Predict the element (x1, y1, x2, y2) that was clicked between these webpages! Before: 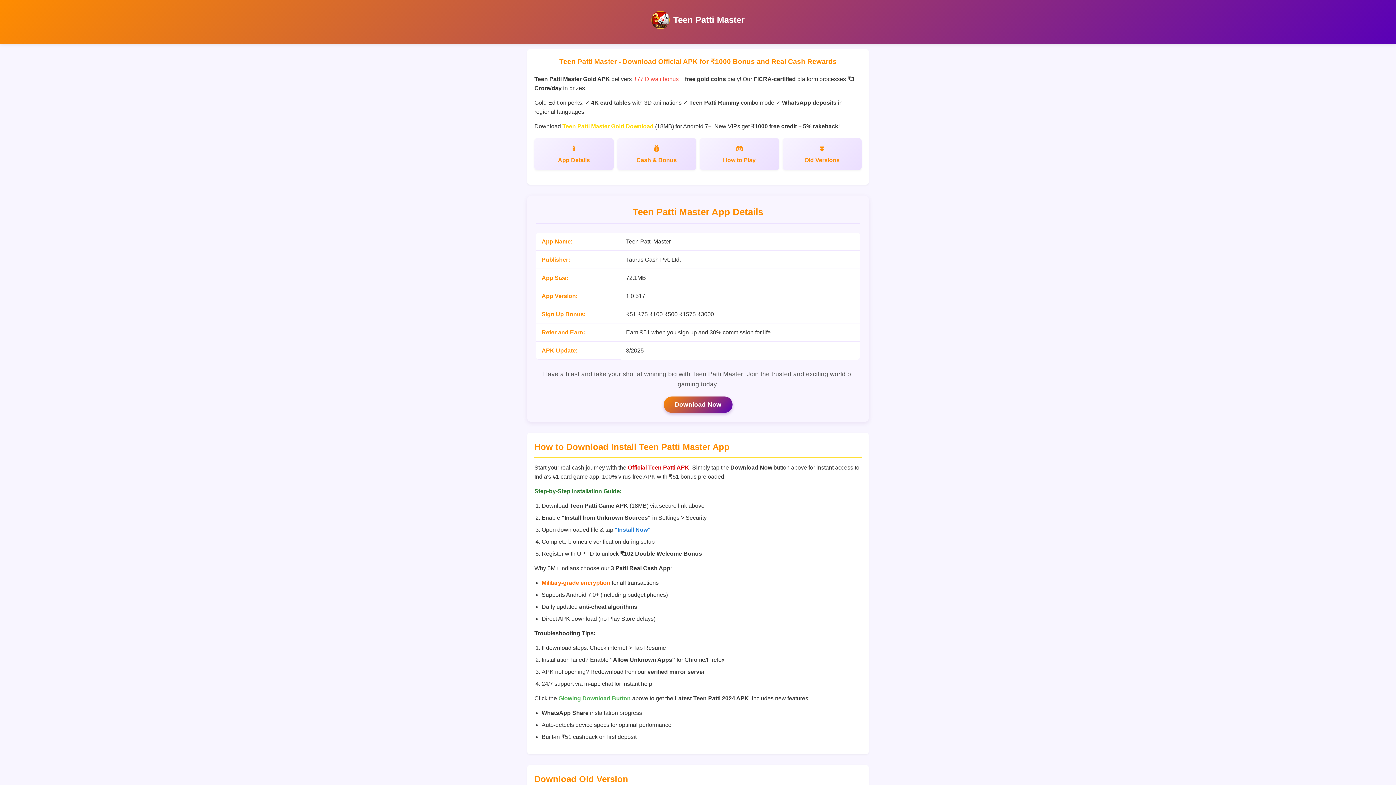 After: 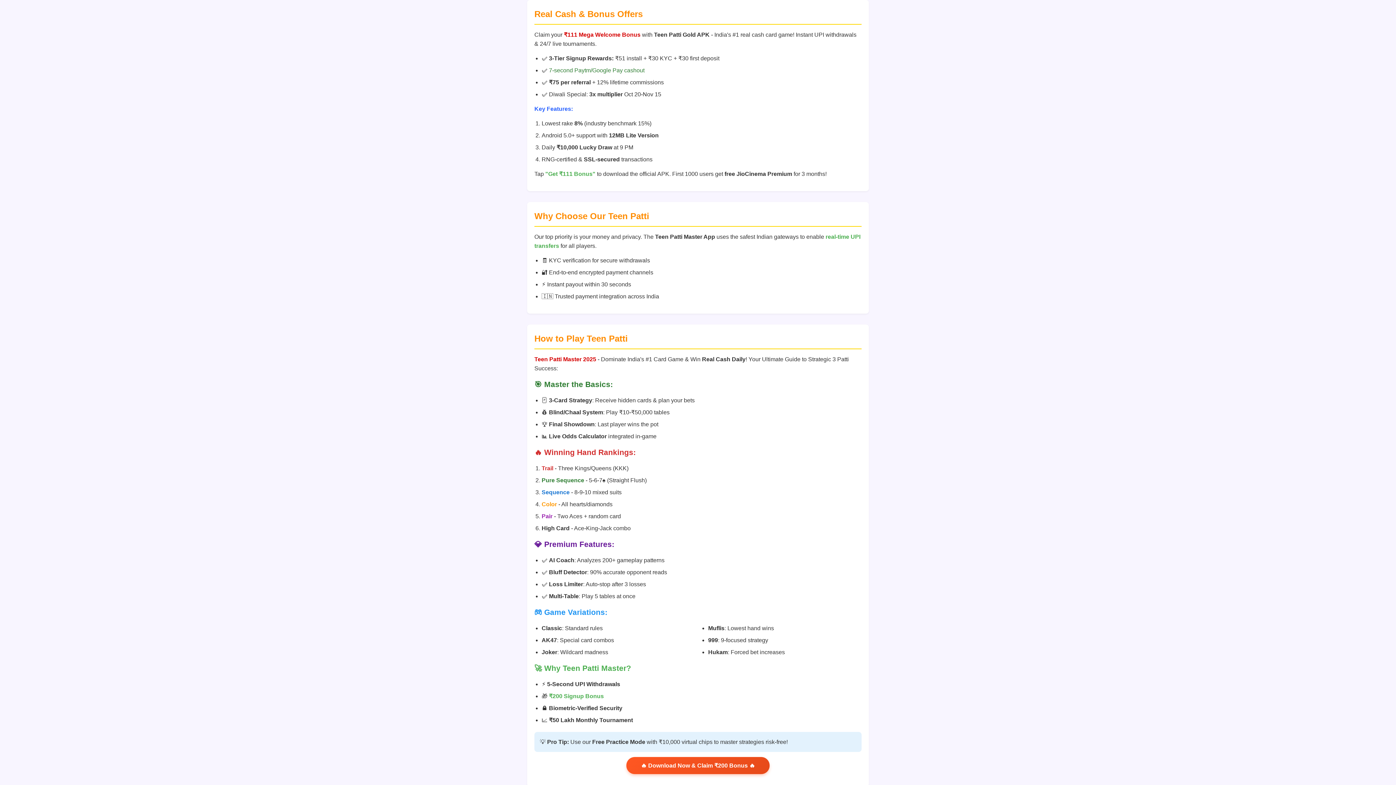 Action: bbox: (617, 138, 696, 170) label: Cash & Bonus